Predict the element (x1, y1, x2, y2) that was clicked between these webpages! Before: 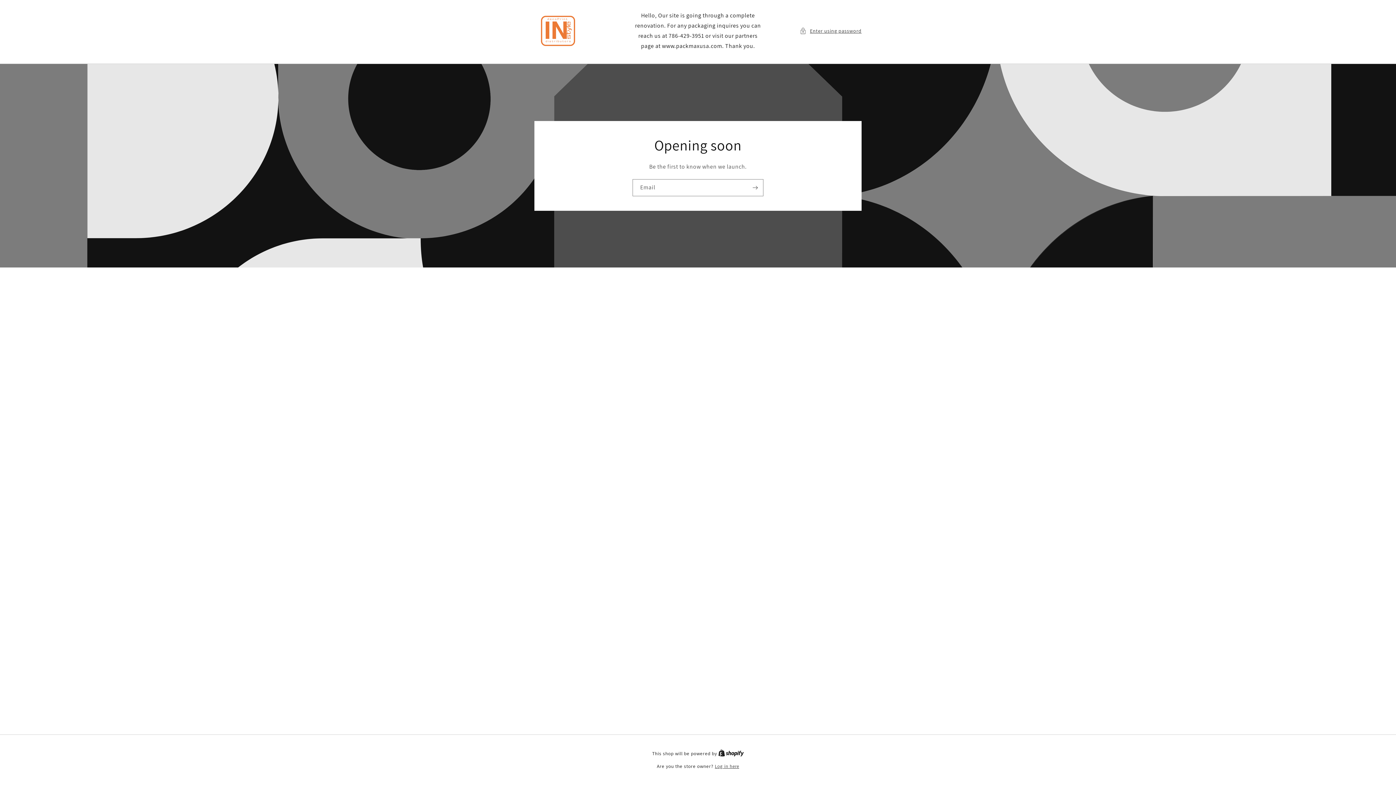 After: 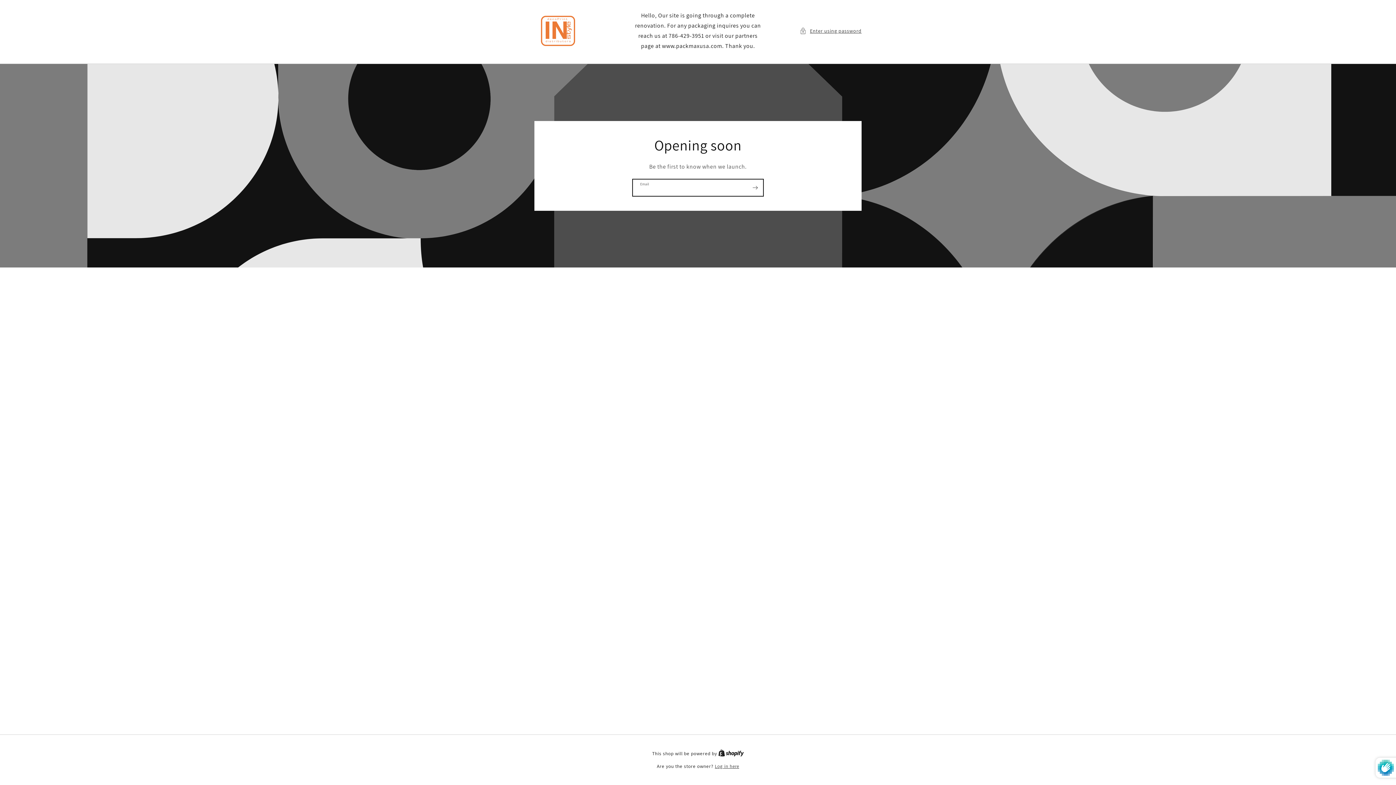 Action: label: Subscribe bbox: (747, 179, 763, 196)